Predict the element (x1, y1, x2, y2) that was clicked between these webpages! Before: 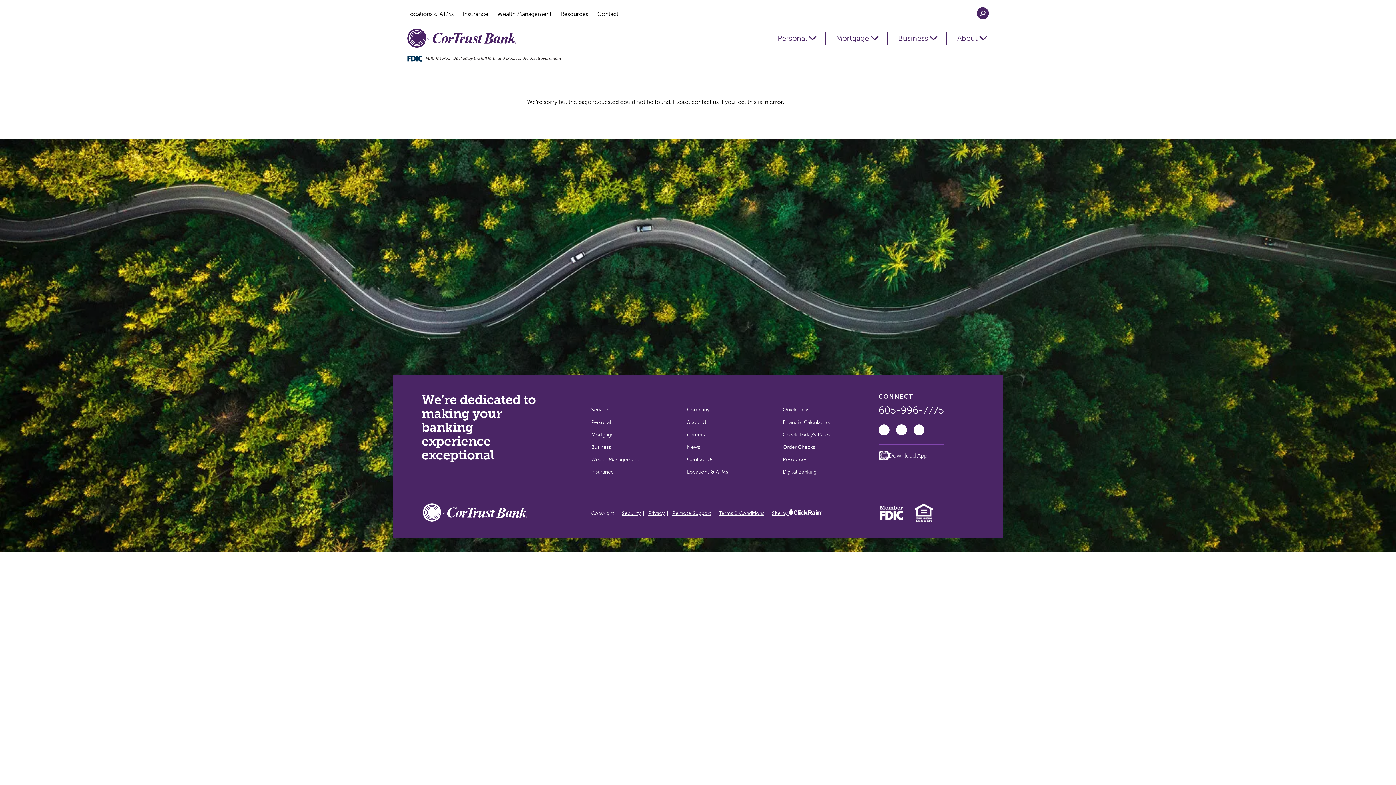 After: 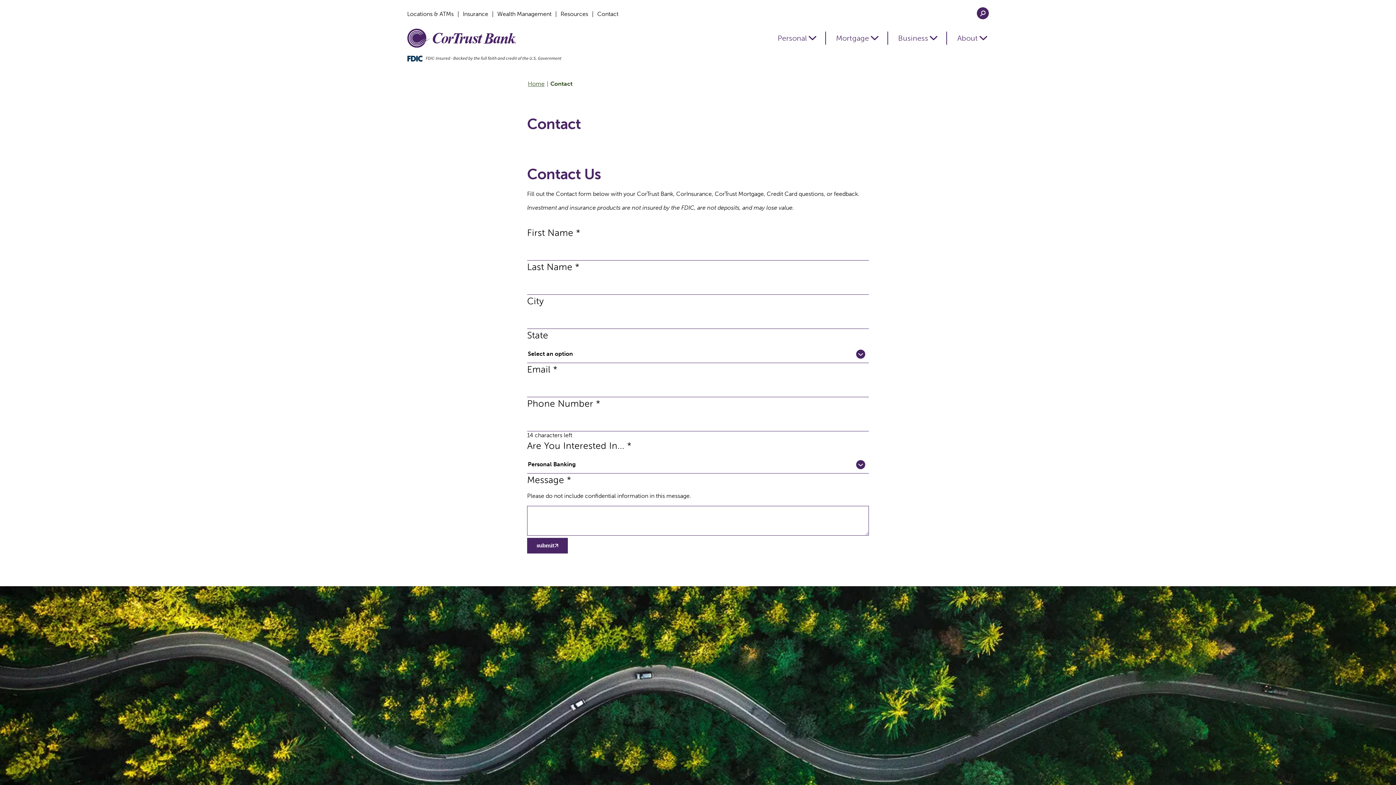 Action: bbox: (597, 11, 618, 17) label: Contact